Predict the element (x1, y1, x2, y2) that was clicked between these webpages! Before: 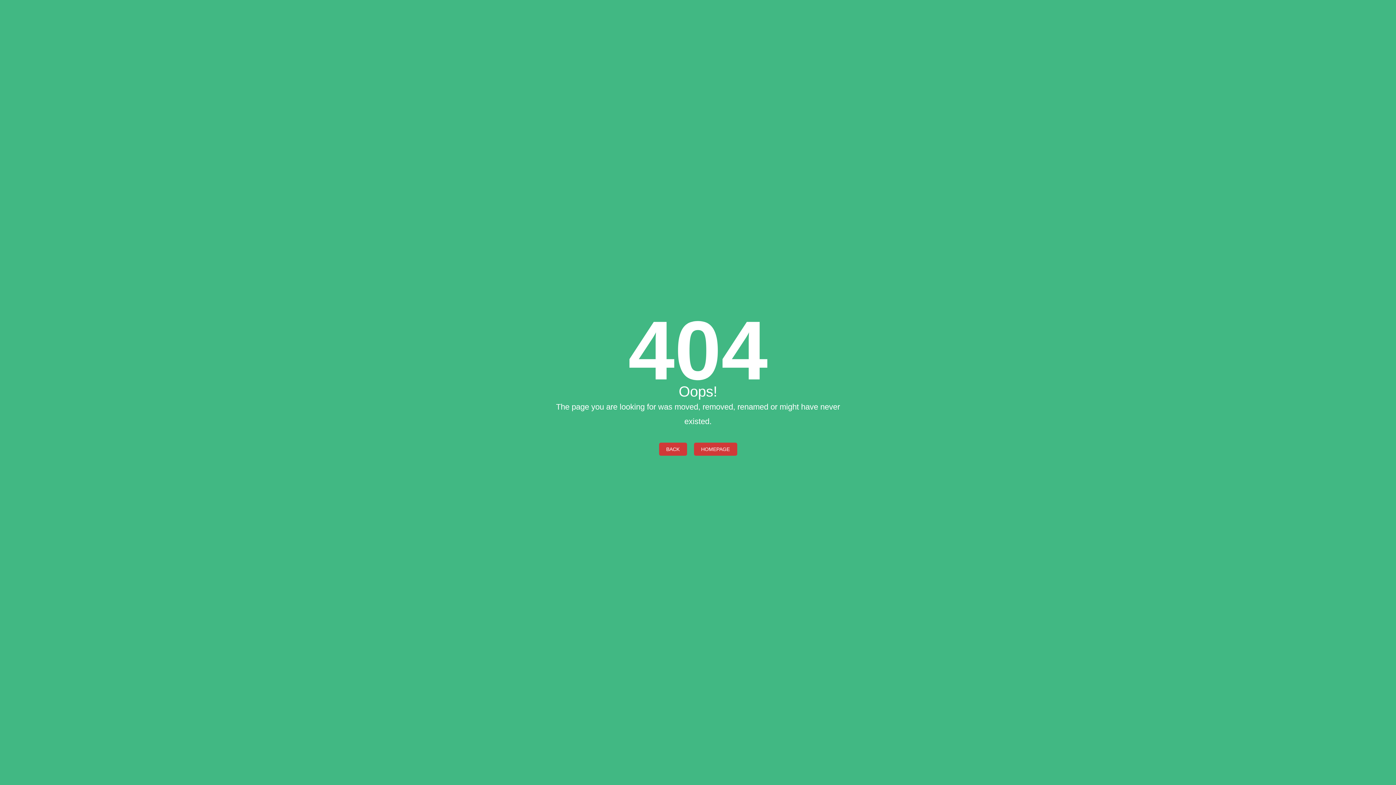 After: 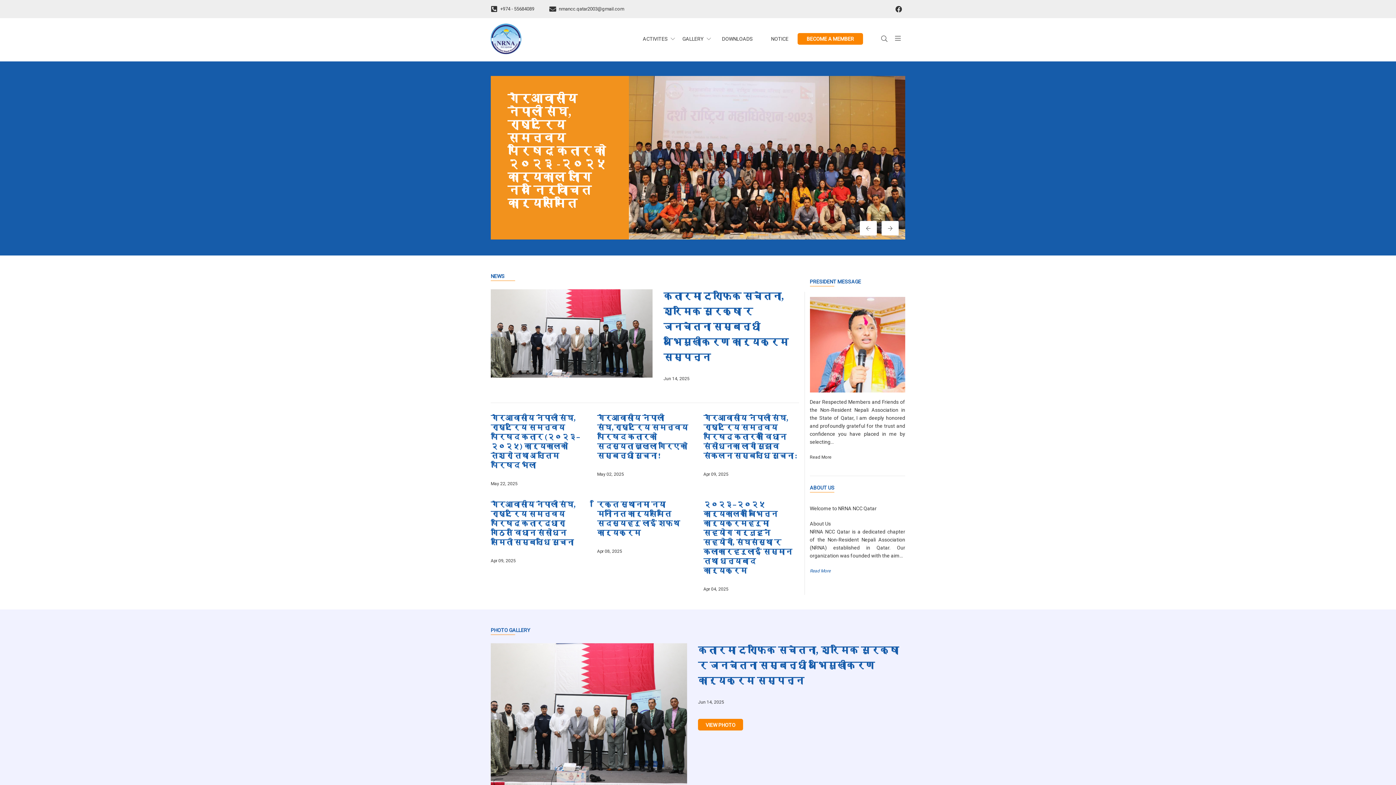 Action: bbox: (694, 442, 737, 455) label: HOMEPAGE